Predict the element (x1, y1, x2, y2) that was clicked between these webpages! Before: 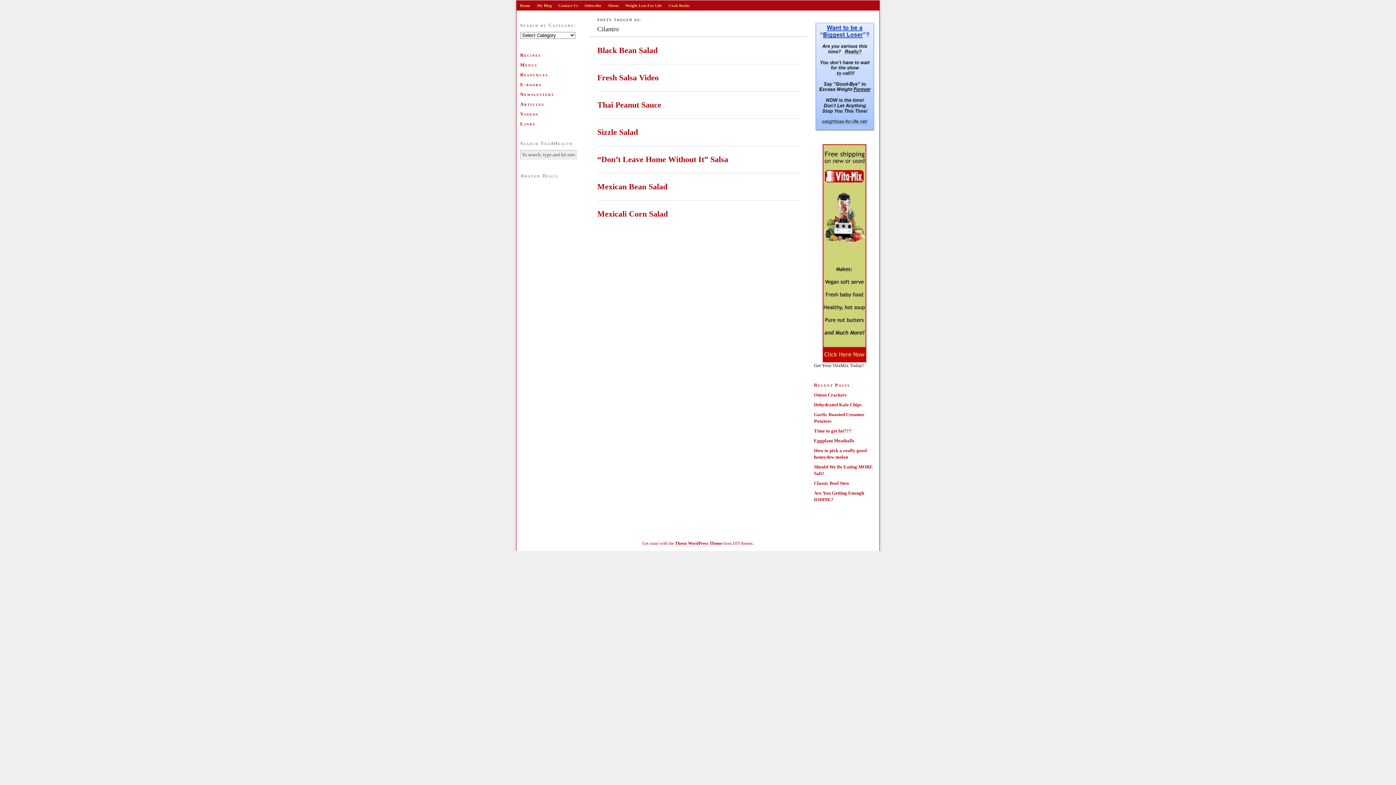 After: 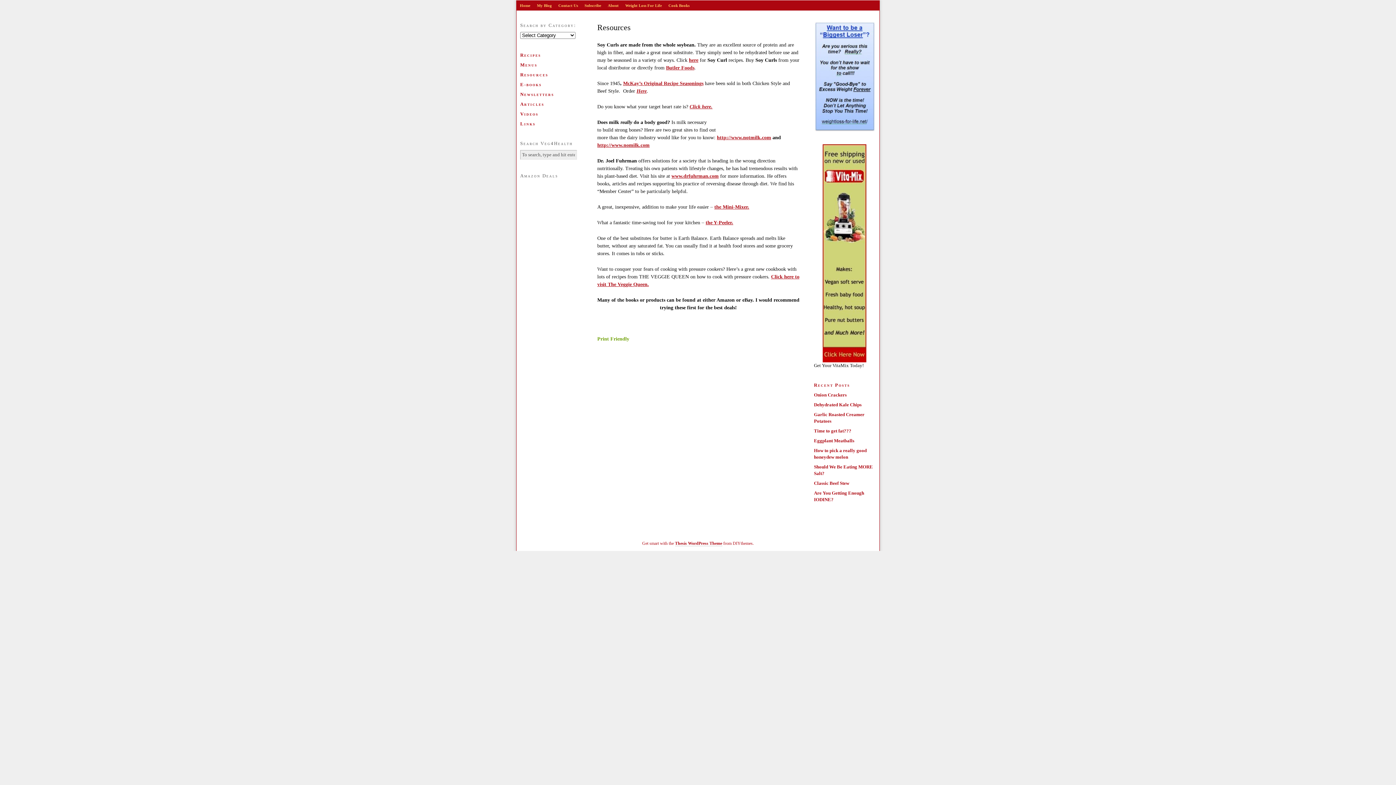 Action: bbox: (520, 71, 548, 77) label: Resources